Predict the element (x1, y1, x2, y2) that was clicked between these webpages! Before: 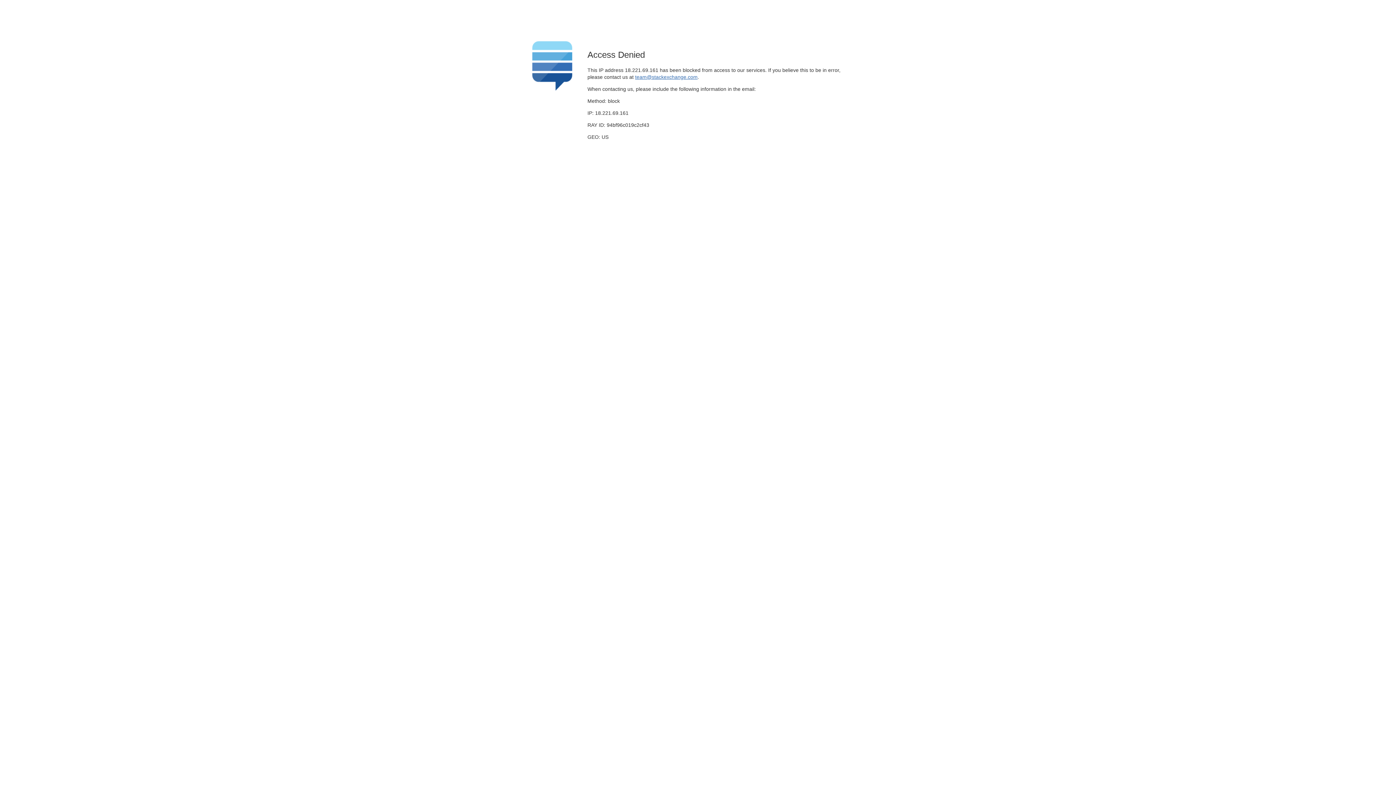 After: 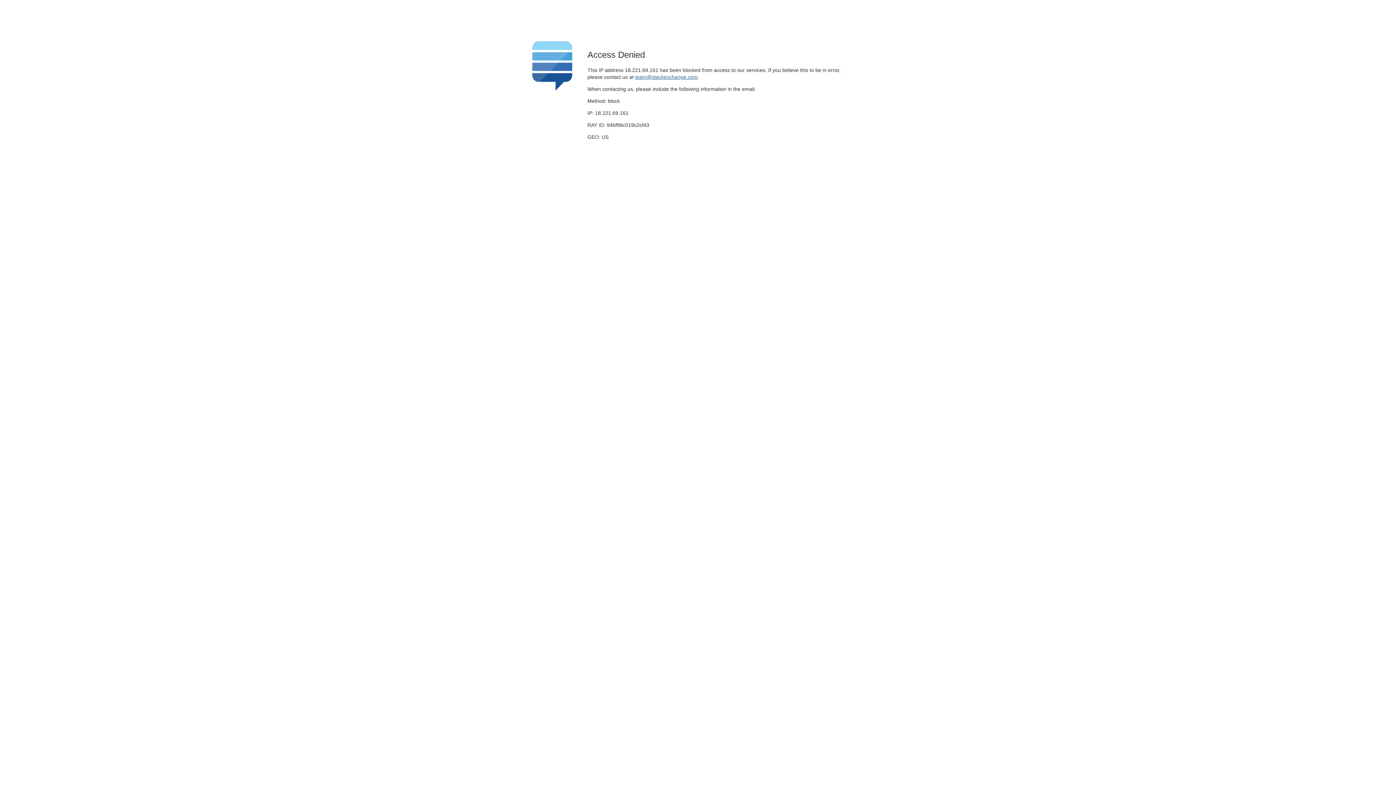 Action: bbox: (635, 74, 697, 79) label: team@stackexchange.com